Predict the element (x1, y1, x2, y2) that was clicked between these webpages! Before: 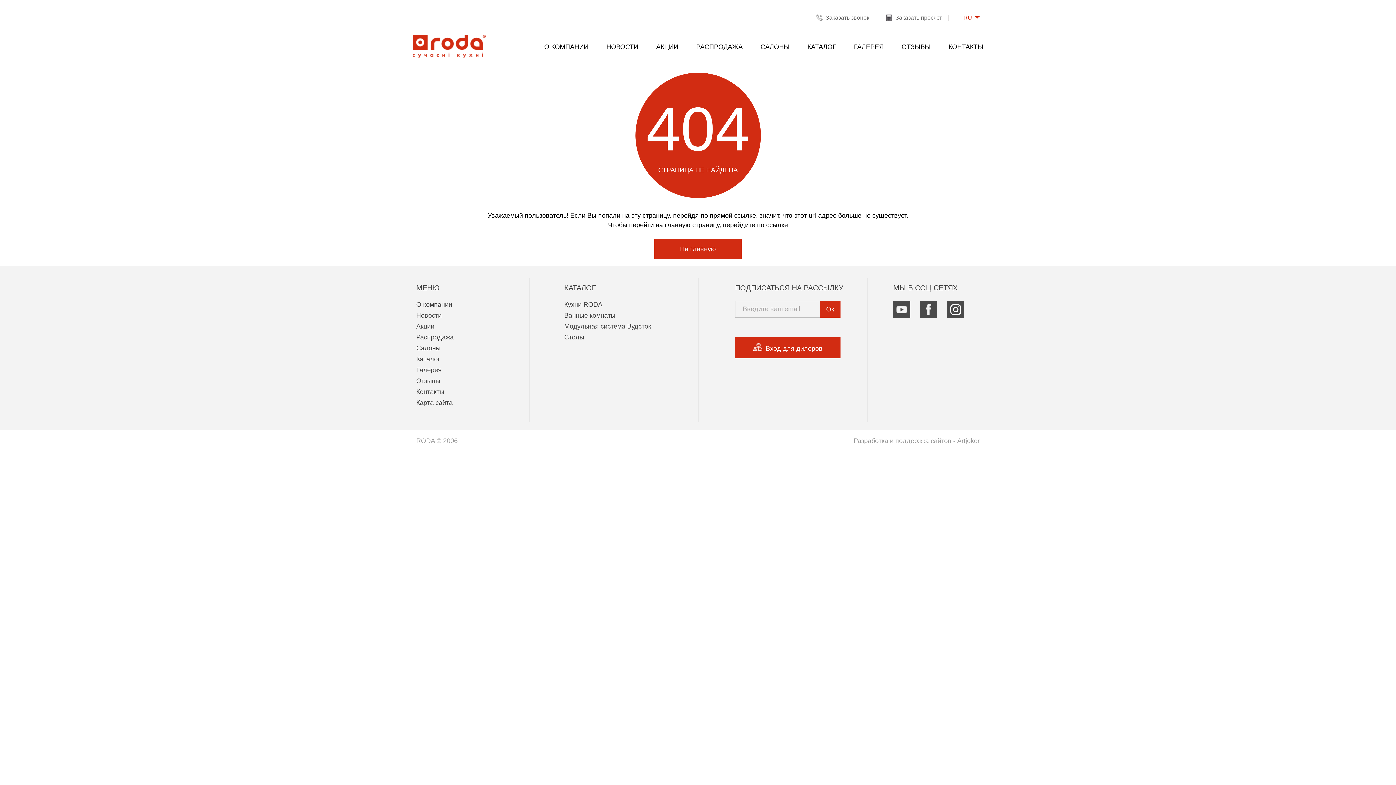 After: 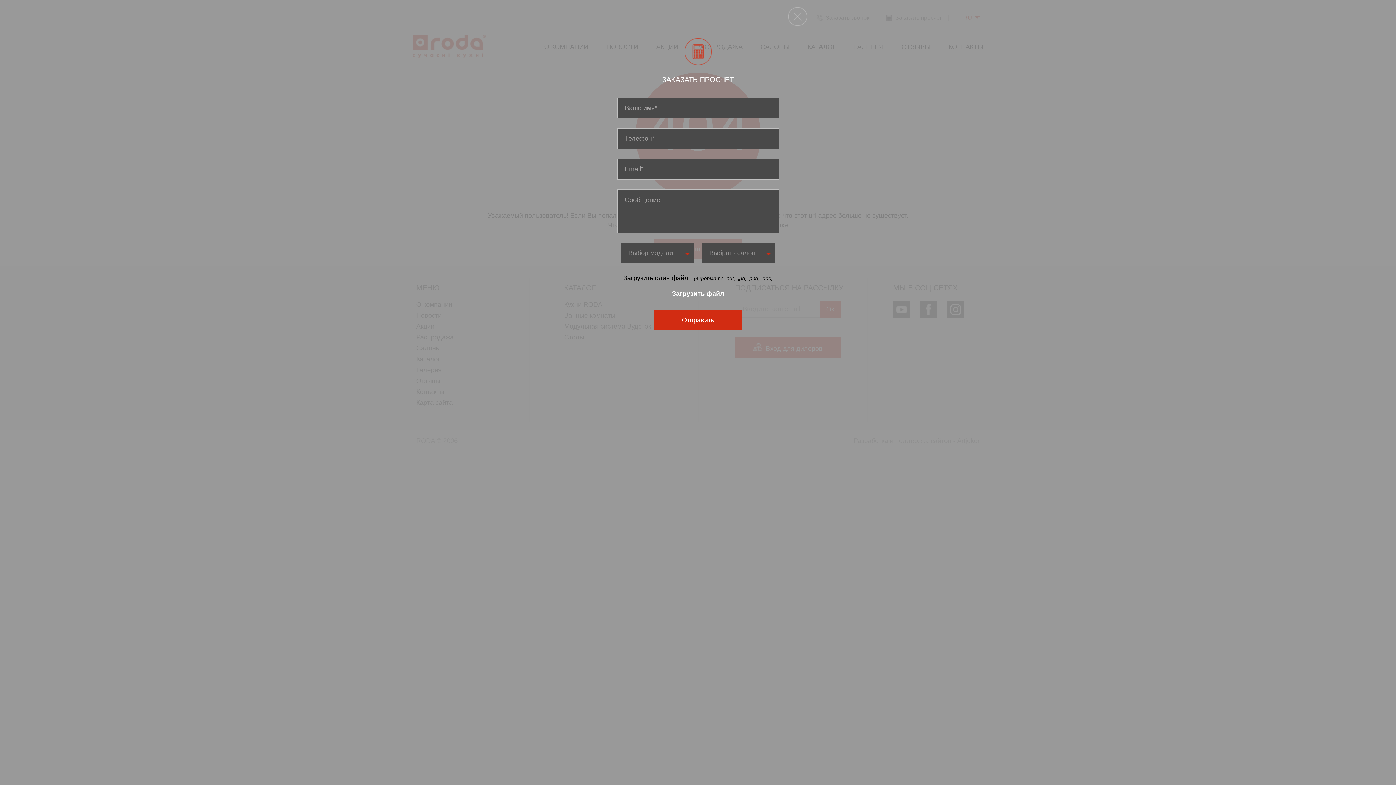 Action: bbox: (886, 14, 942, 21) label: Заказать просчет